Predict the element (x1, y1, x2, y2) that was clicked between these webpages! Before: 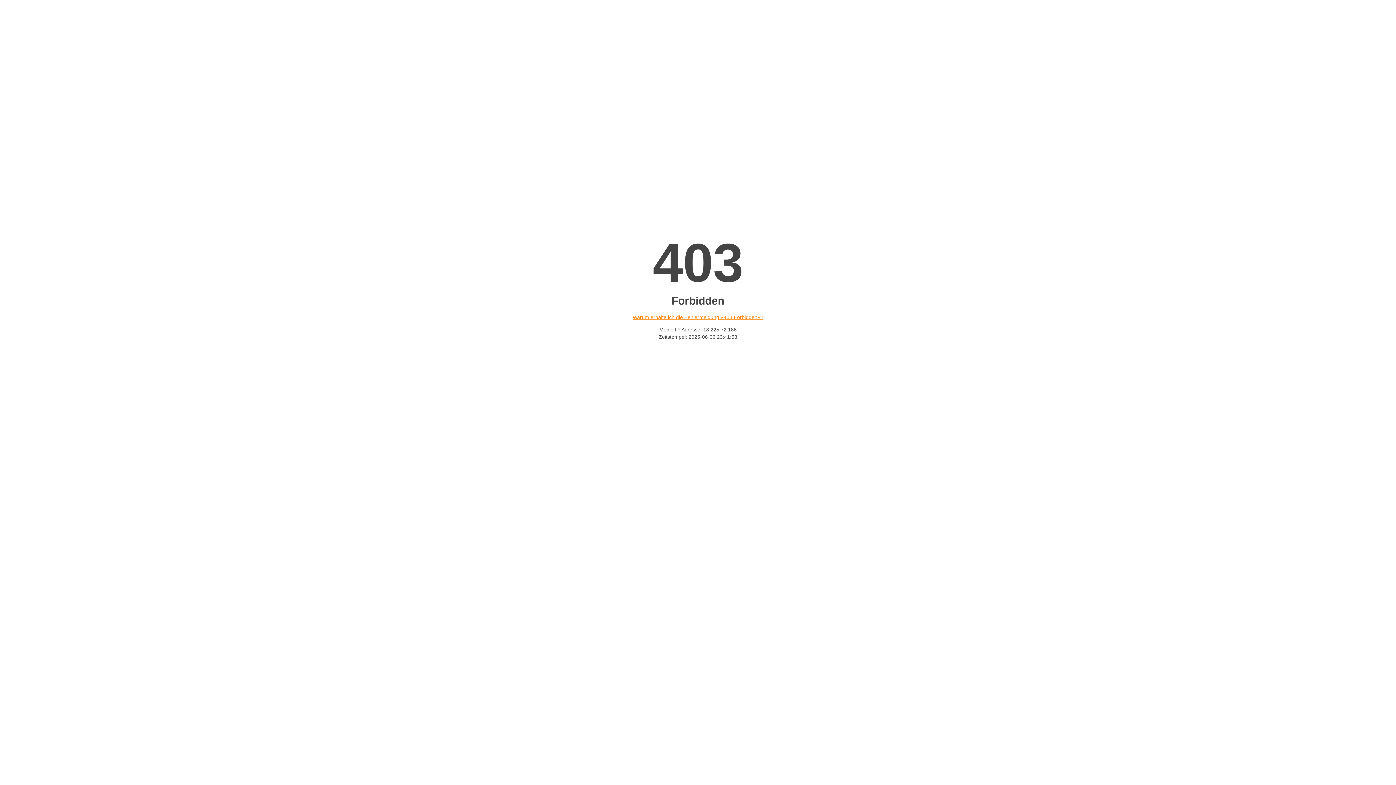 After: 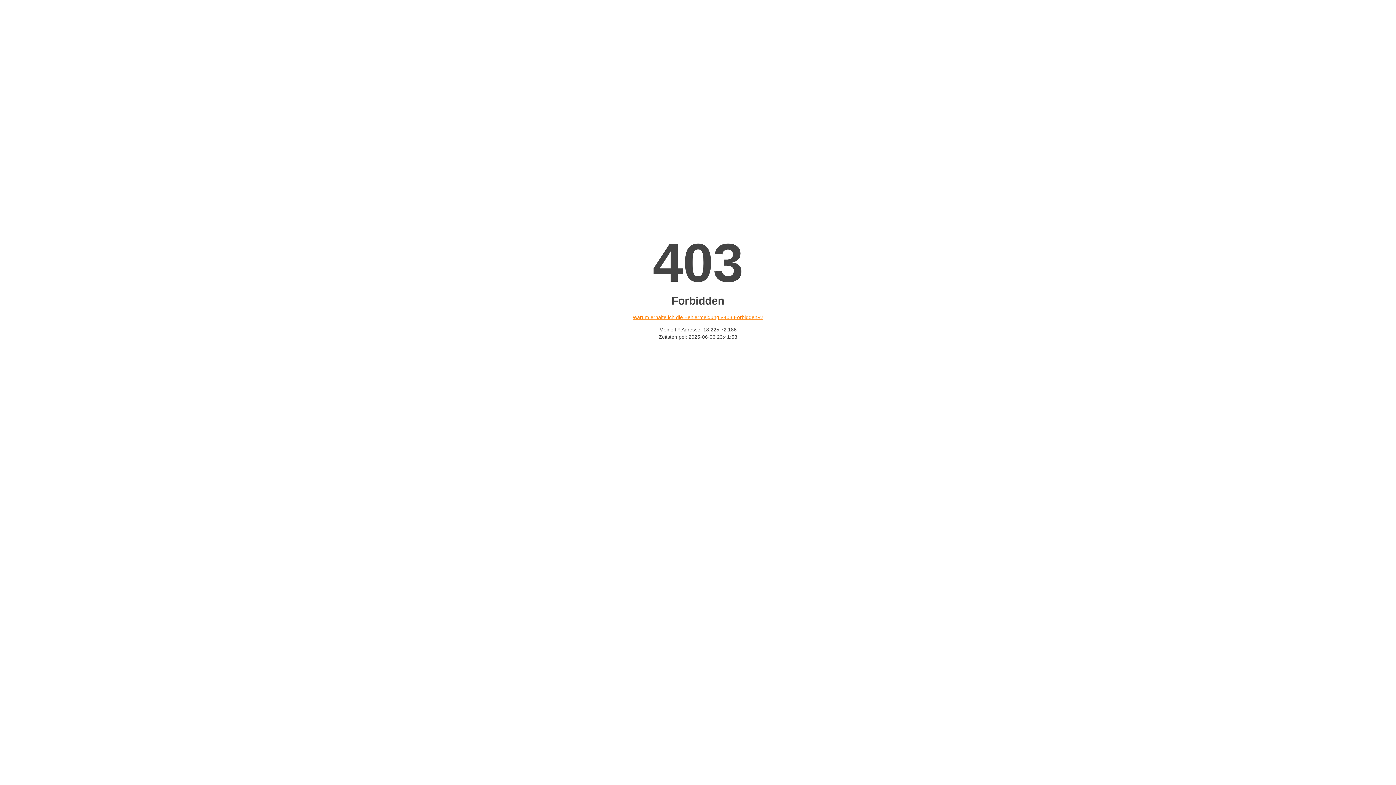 Action: label: Warum erhalte ich die Fehlermeldung «403 Forbidden»? bbox: (632, 314, 763, 320)